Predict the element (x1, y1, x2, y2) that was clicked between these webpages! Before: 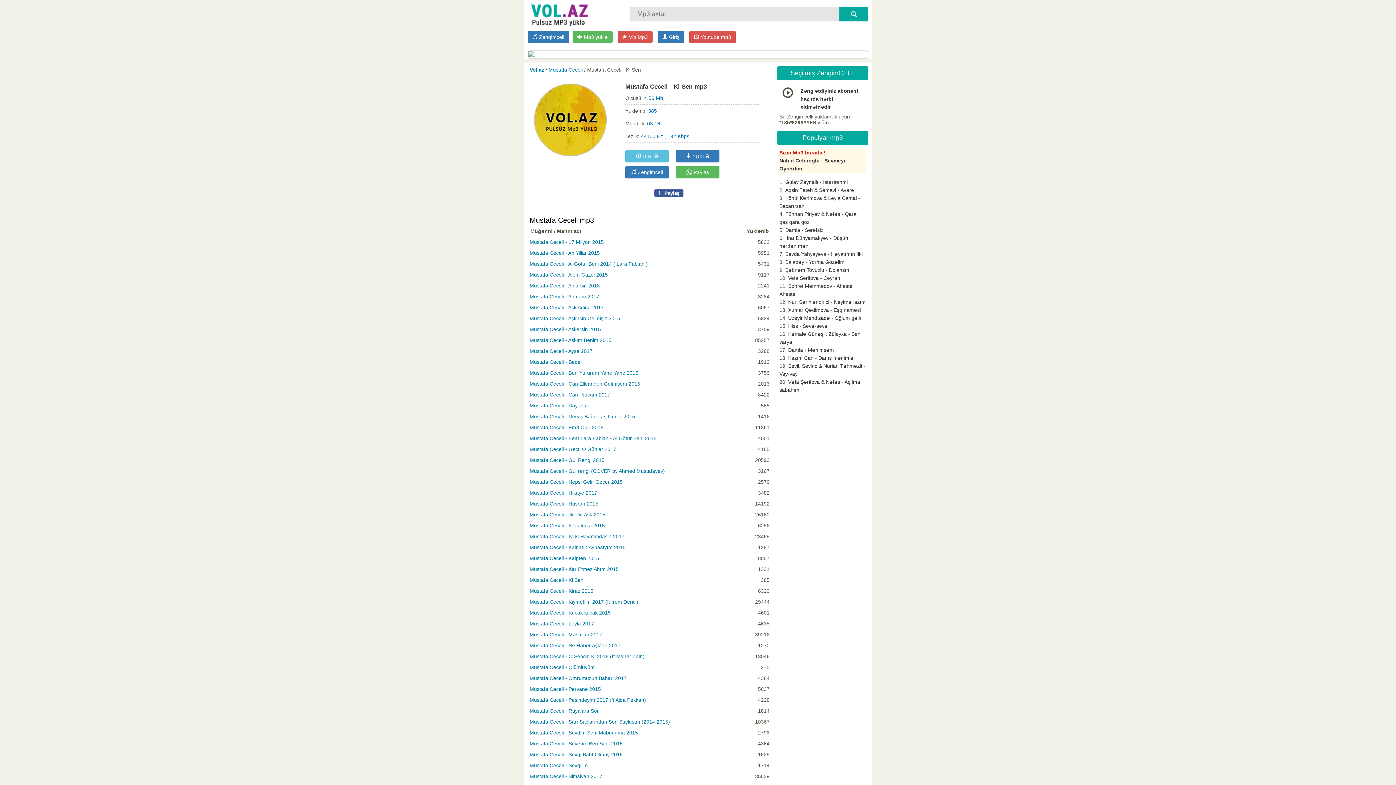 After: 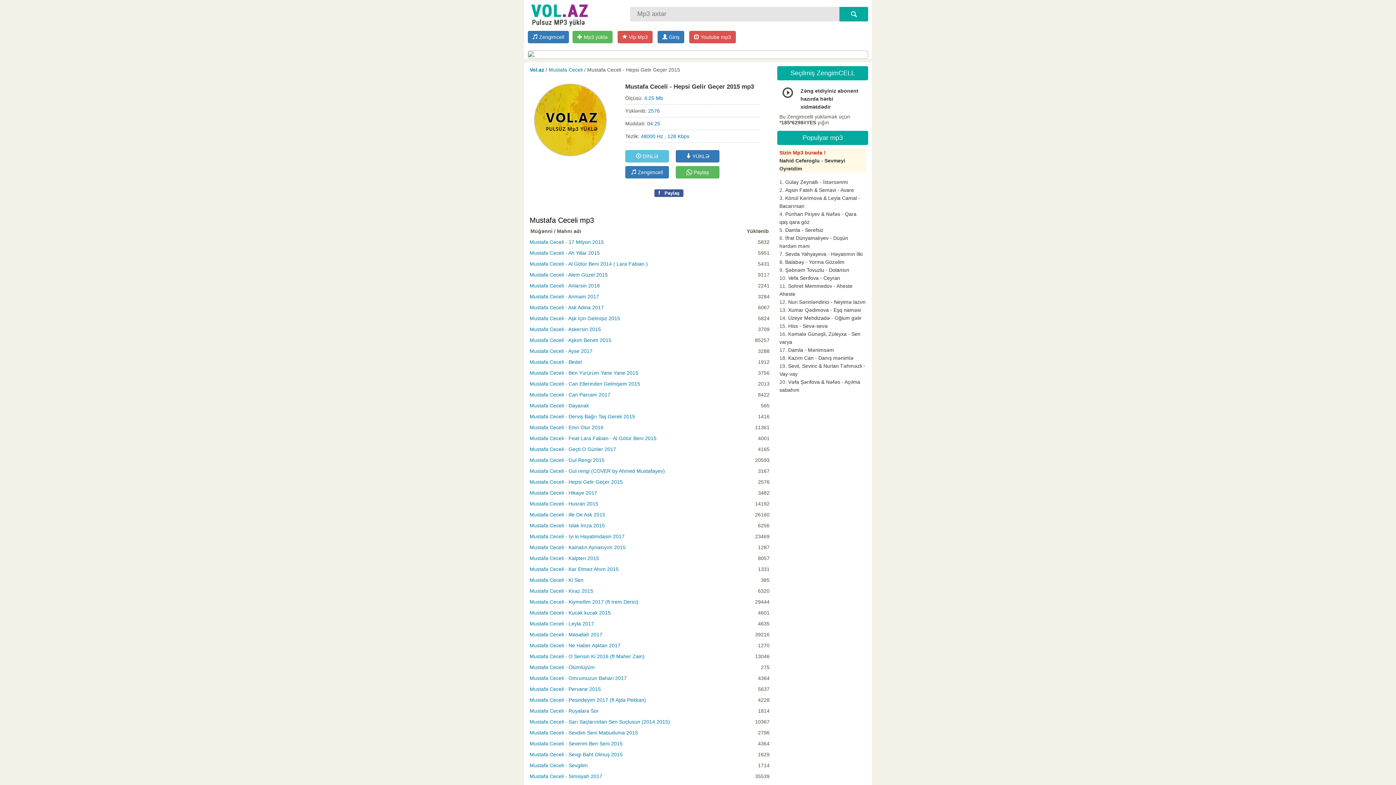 Action: bbox: (529, 479, 622, 485) label: Mustafa Ceceli - Hepsi Gelir Geçer 2015